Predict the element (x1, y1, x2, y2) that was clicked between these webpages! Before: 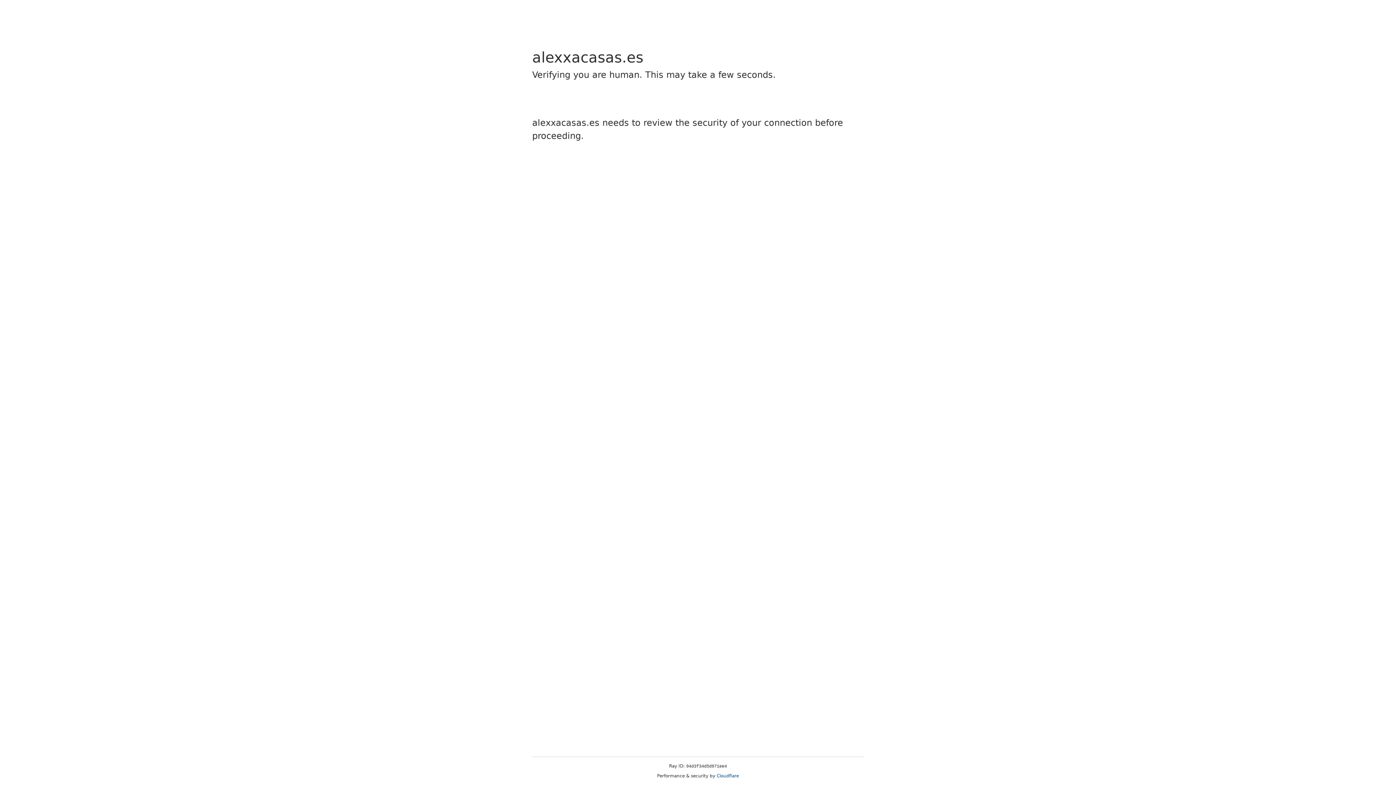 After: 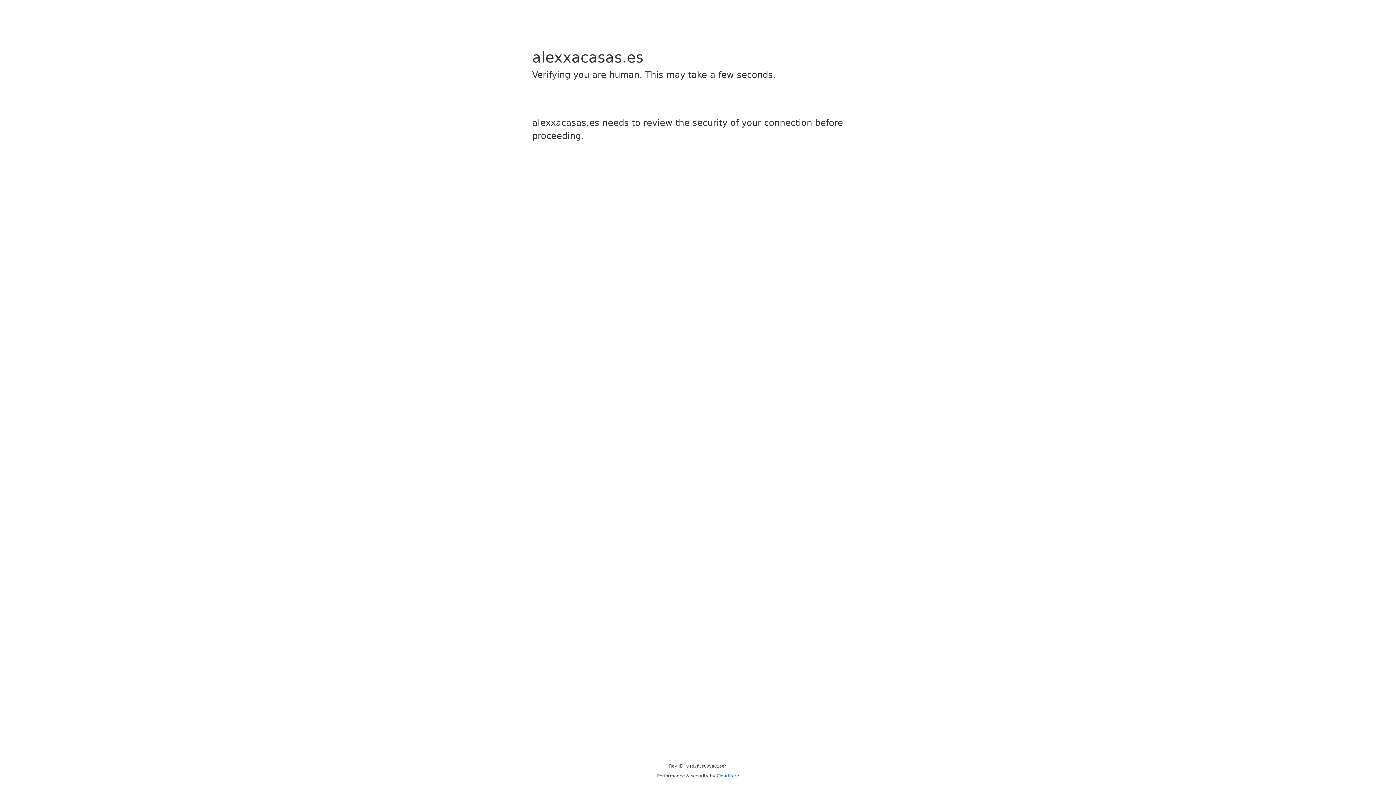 Action: label: Cloudflare bbox: (716, 773, 739, 778)